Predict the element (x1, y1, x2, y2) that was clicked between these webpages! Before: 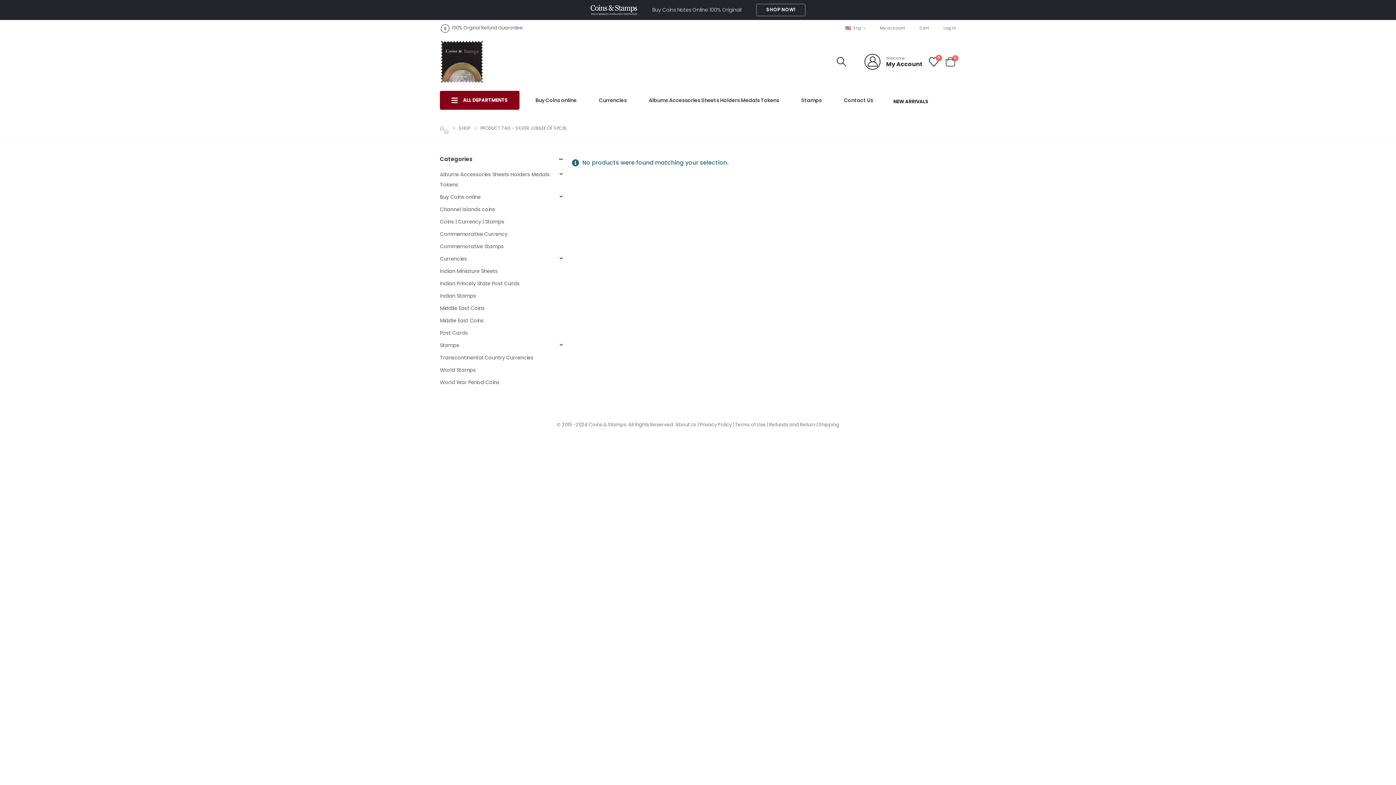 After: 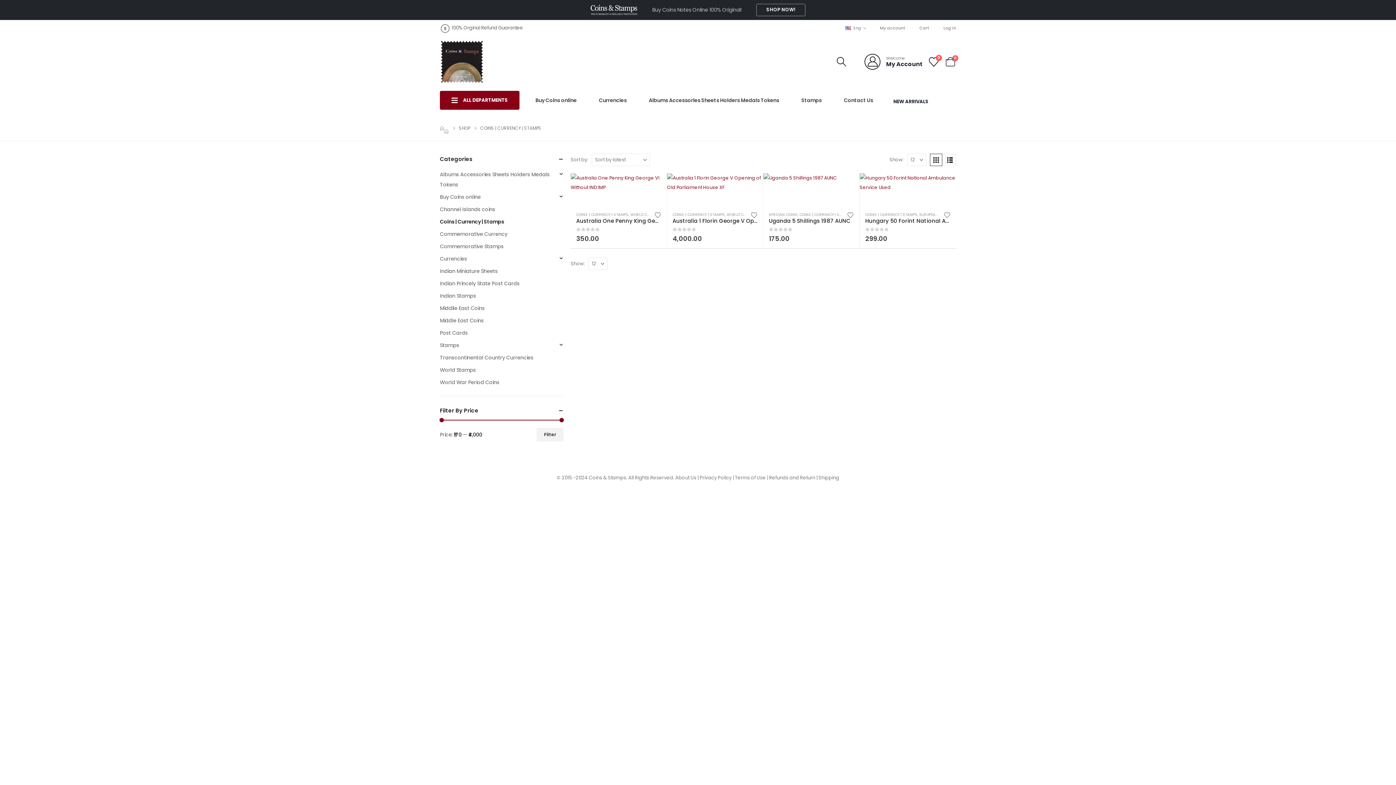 Action: label: Coins | Currency | Stamps bbox: (440, 215, 504, 227)